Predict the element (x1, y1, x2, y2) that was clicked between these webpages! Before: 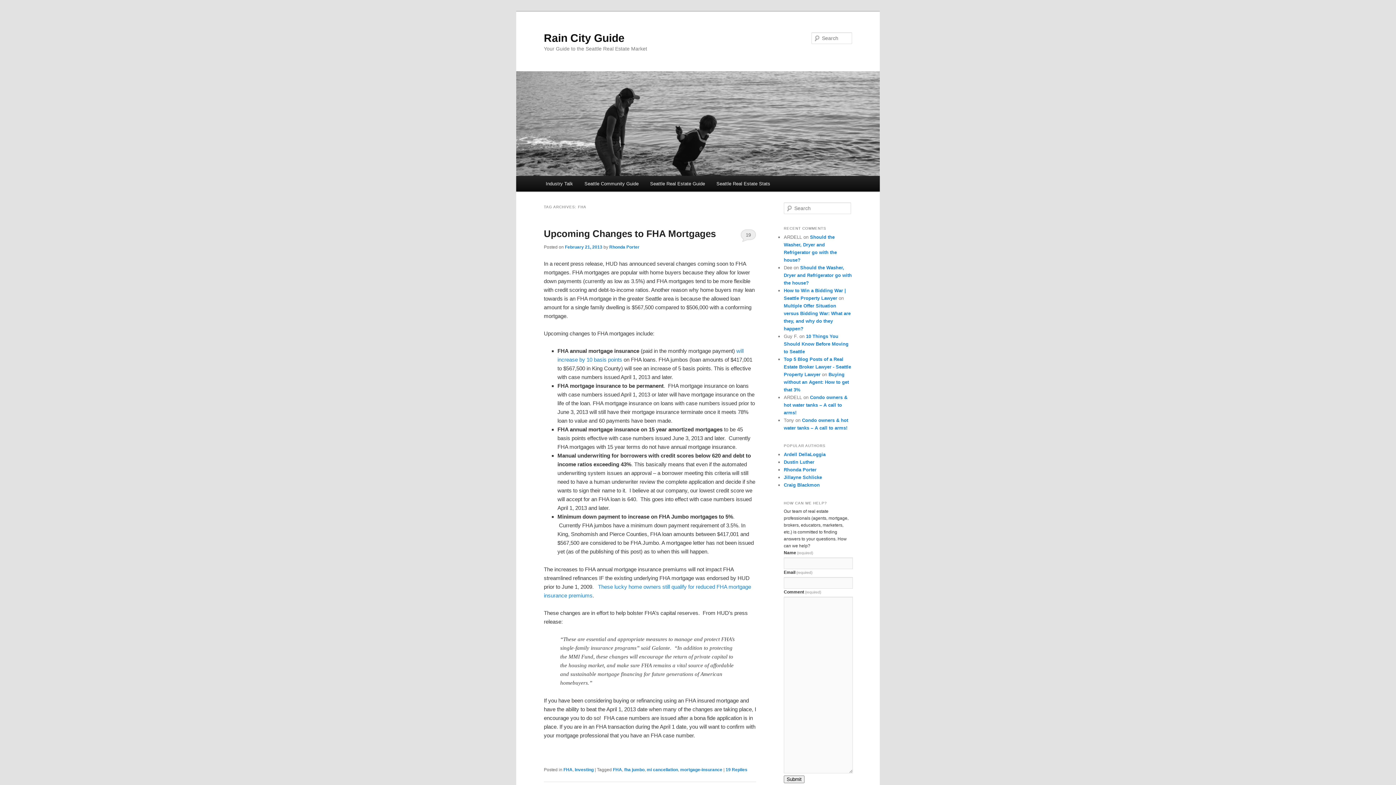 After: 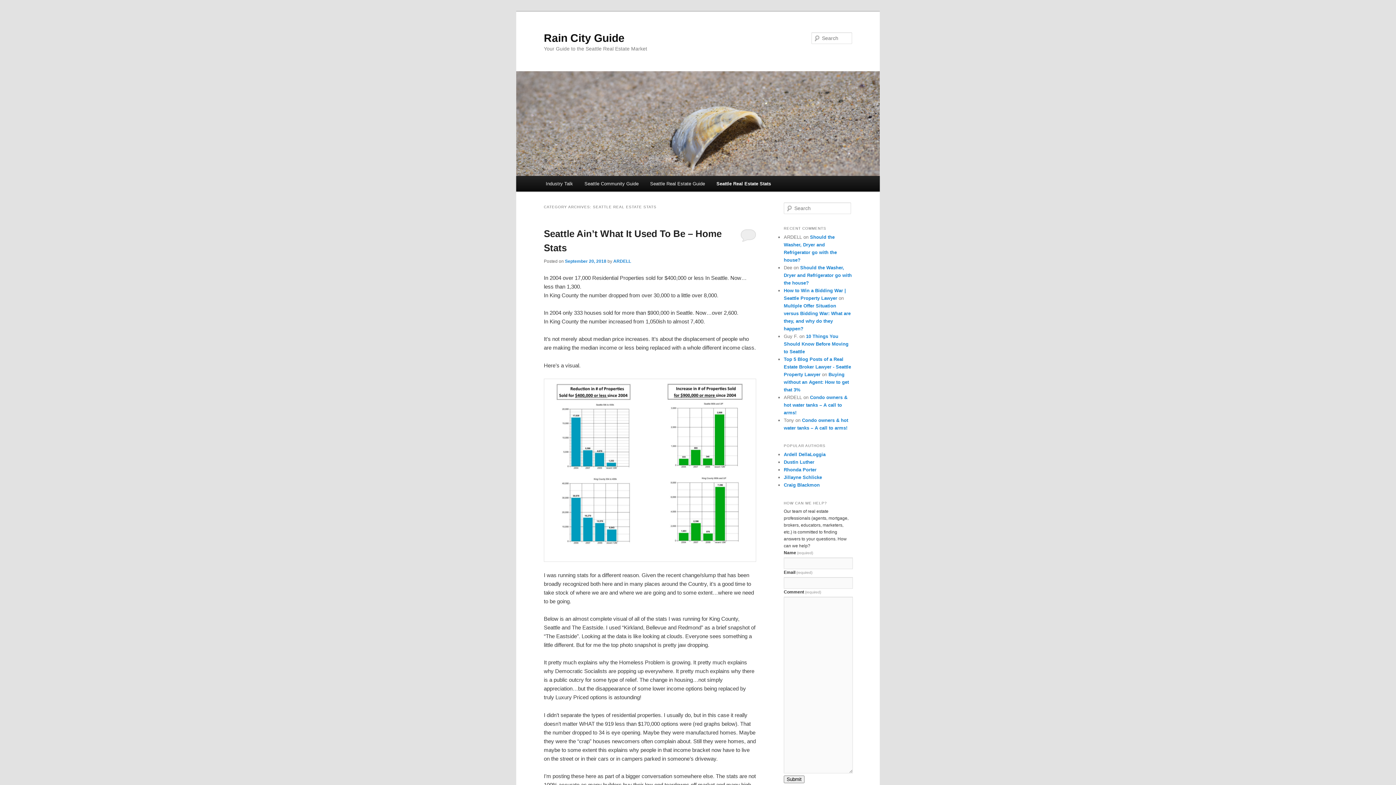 Action: label: Seattle Real Estate Stats bbox: (710, 176, 776, 191)